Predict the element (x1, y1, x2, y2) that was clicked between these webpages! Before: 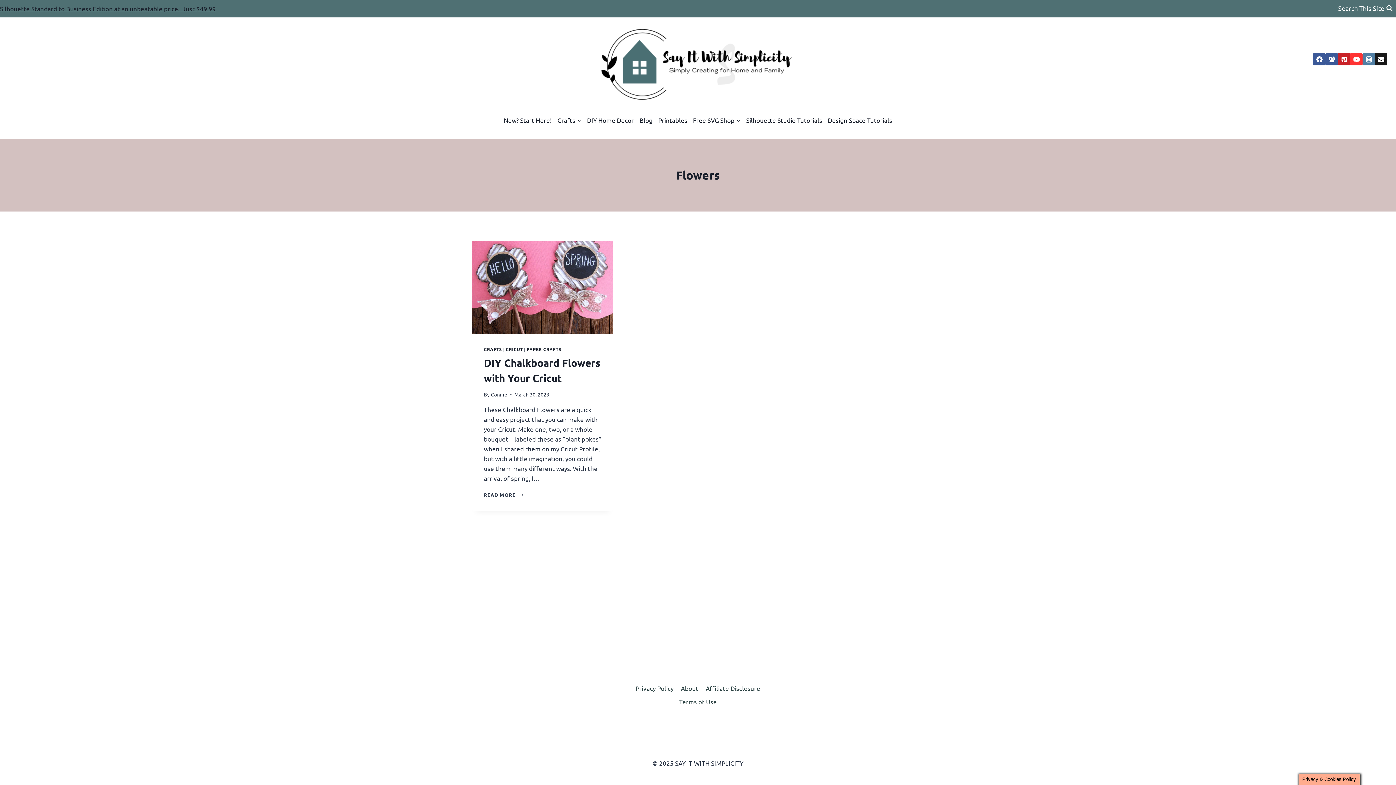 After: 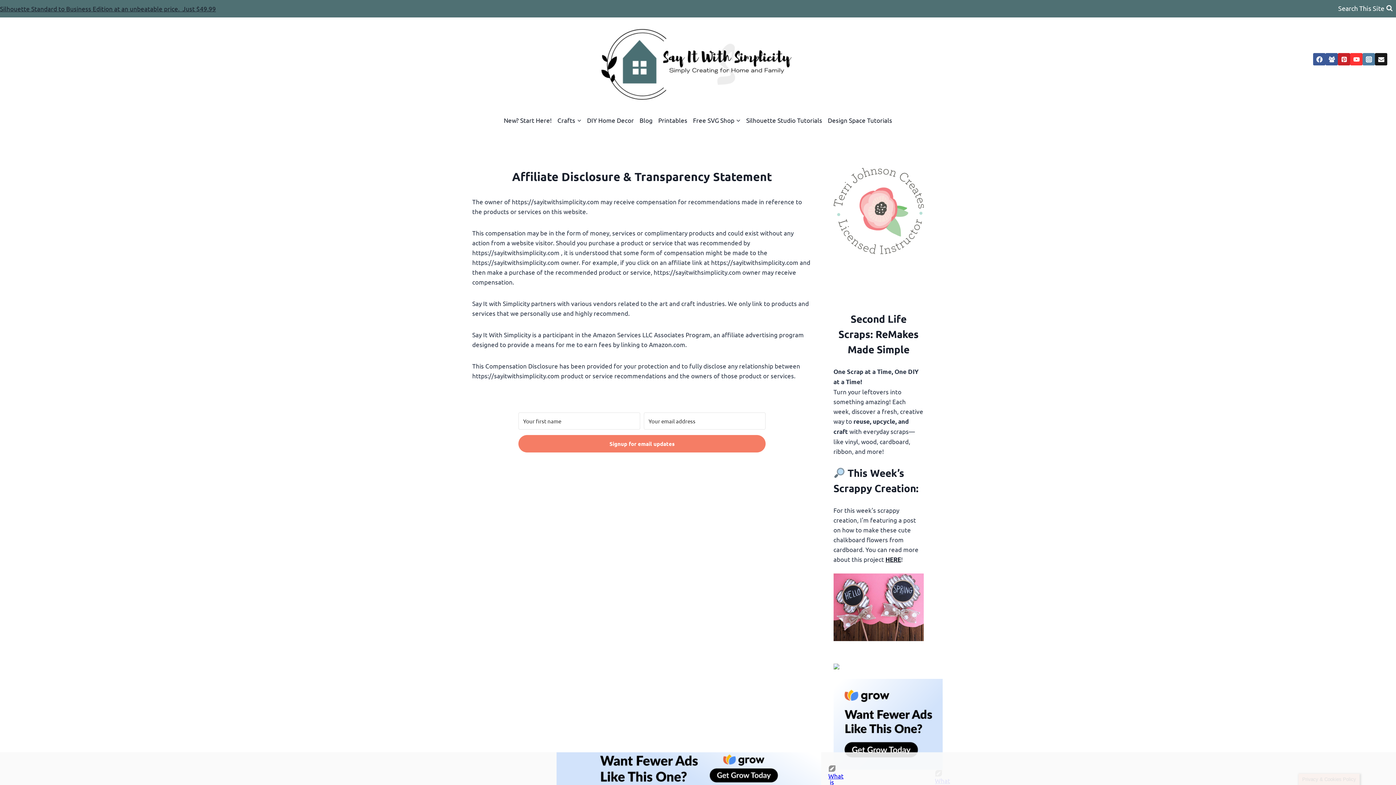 Action: bbox: (702, 681, 764, 695) label: Affiliate Disclosure